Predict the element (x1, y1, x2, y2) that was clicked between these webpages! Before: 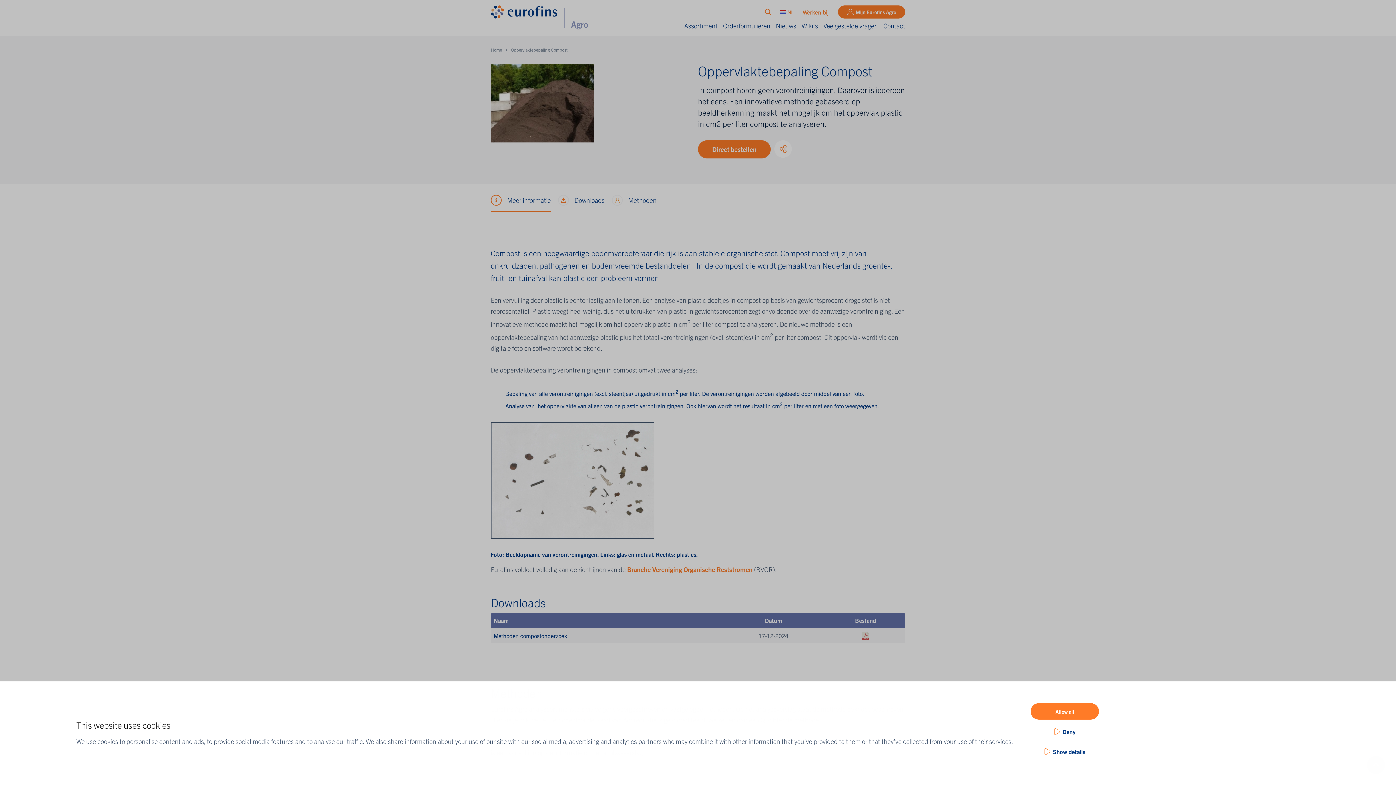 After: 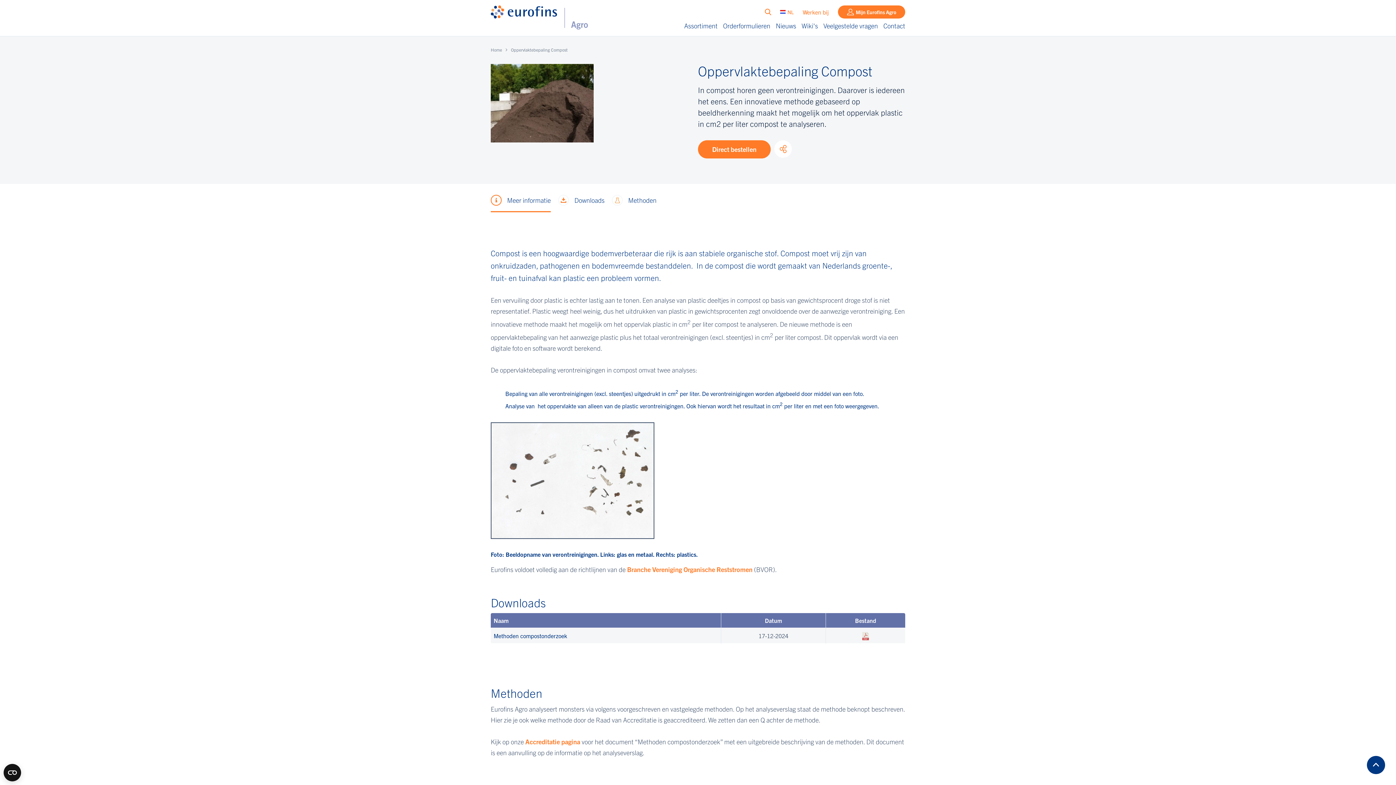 Action: label: Allow all bbox: (1030, 703, 1099, 720)